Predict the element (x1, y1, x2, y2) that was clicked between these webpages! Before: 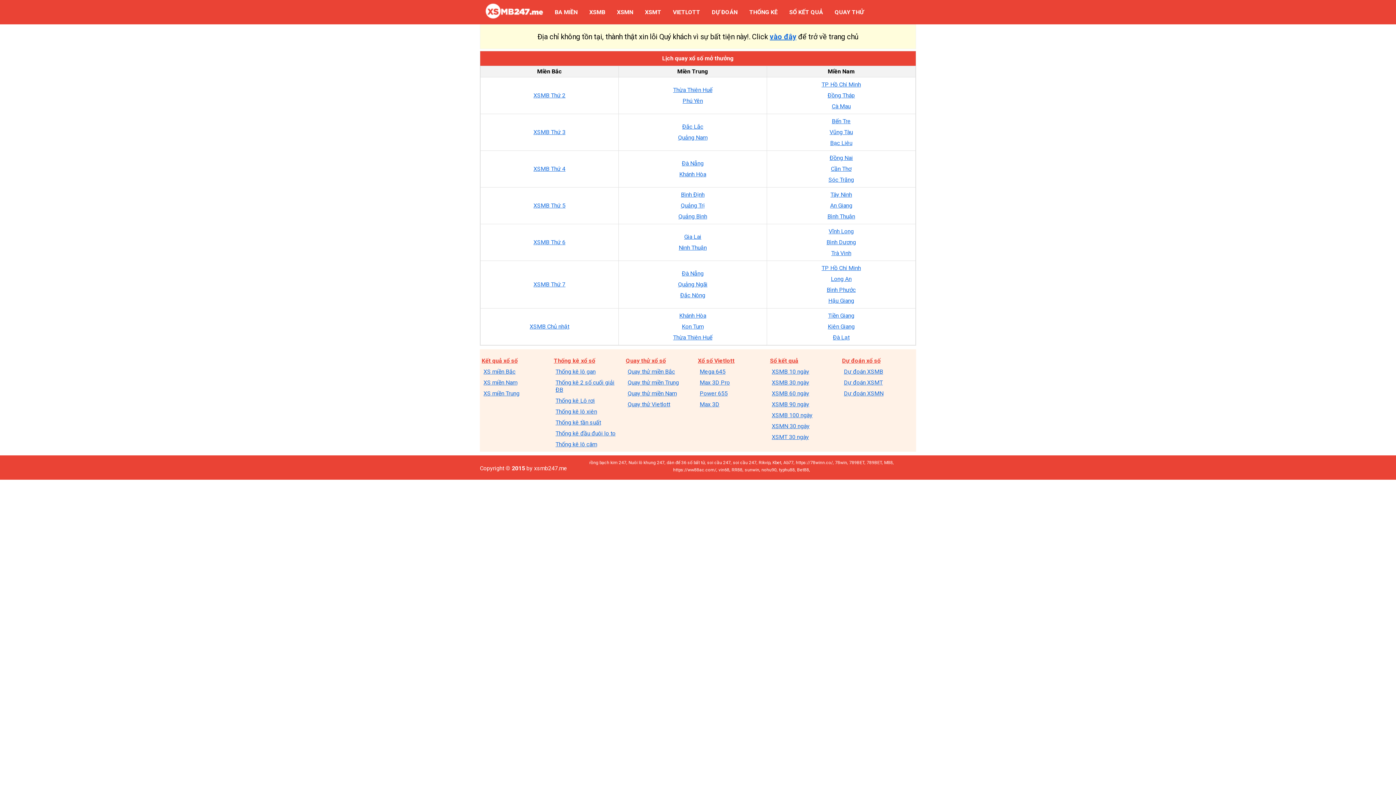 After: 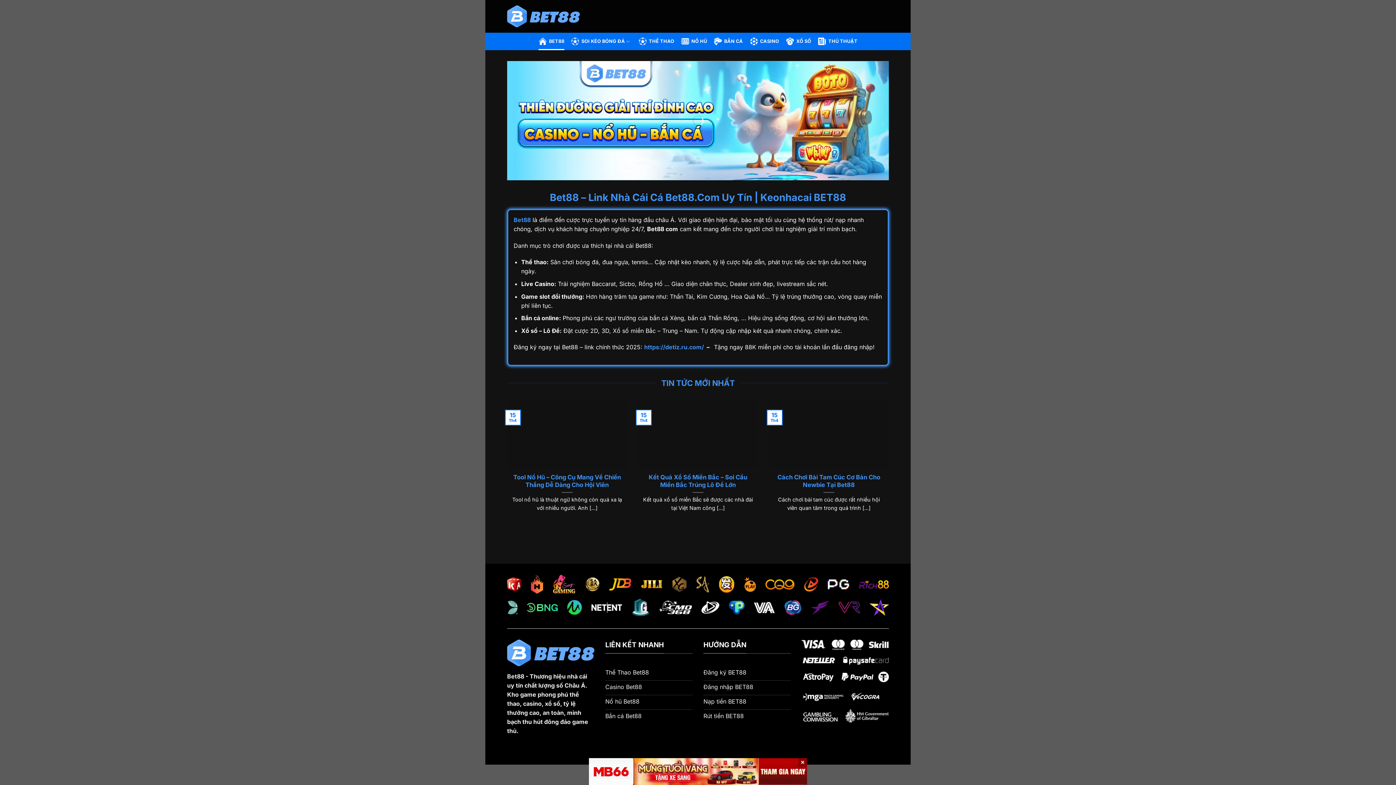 Action: label: Bet88 bbox: (797, 467, 809, 472)